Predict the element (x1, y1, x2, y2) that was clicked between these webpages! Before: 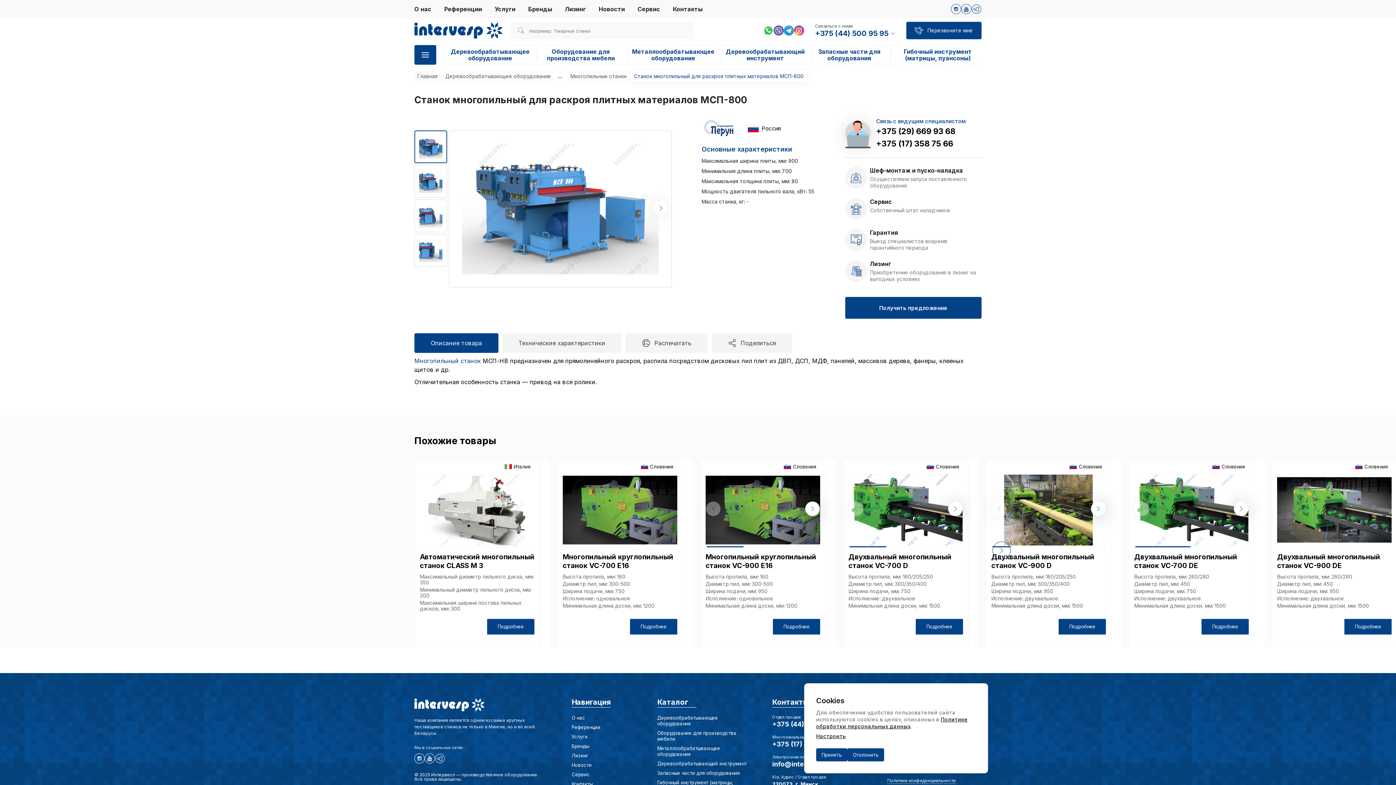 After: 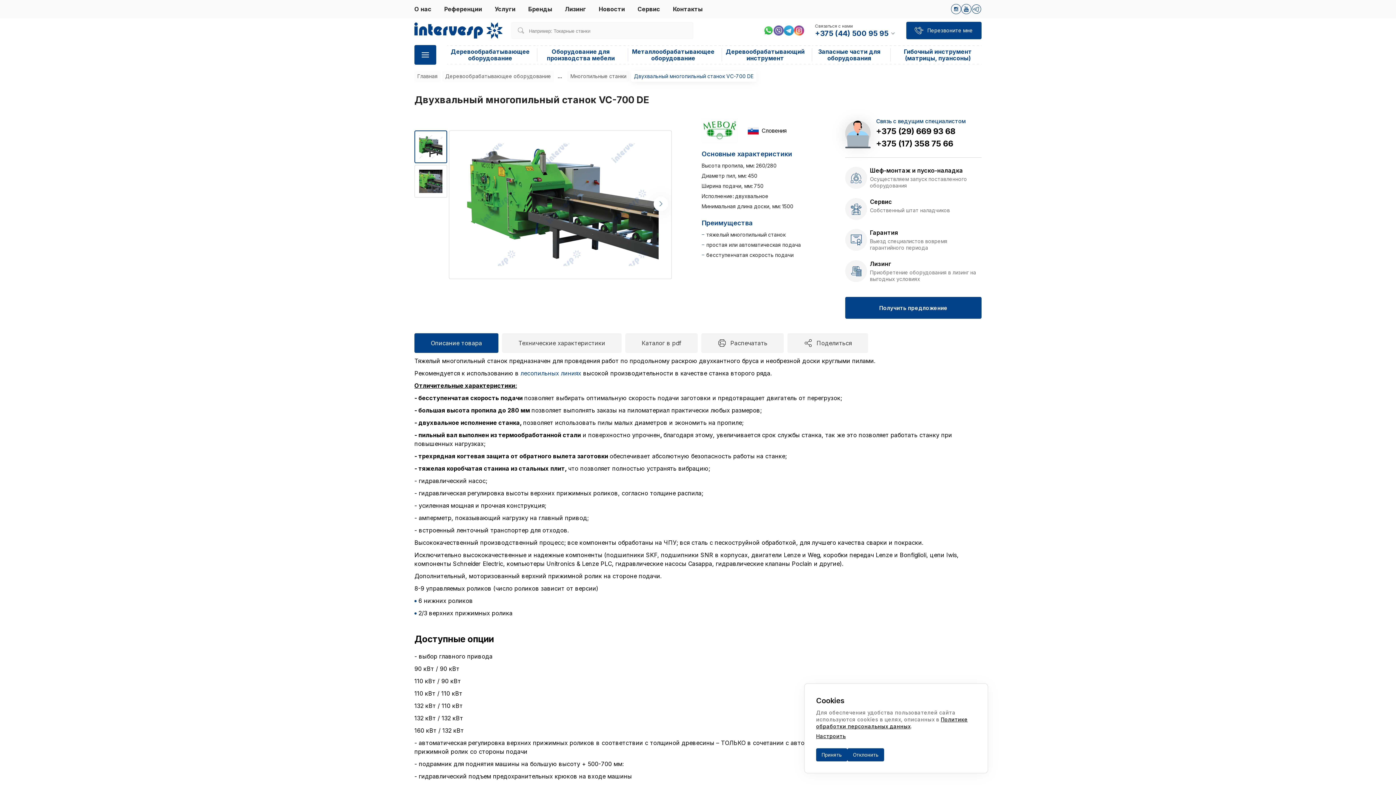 Action: bbox: (1134, 474, 1249, 545)